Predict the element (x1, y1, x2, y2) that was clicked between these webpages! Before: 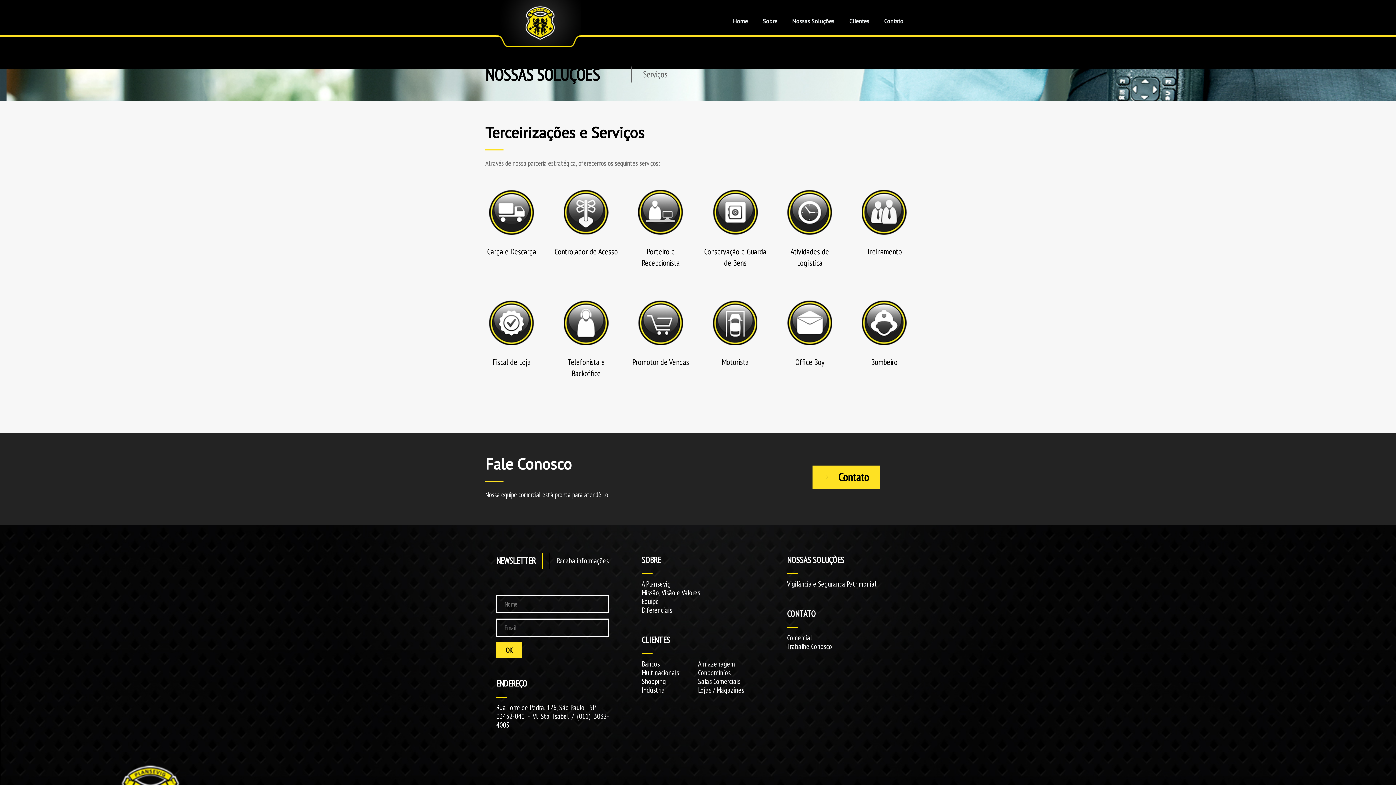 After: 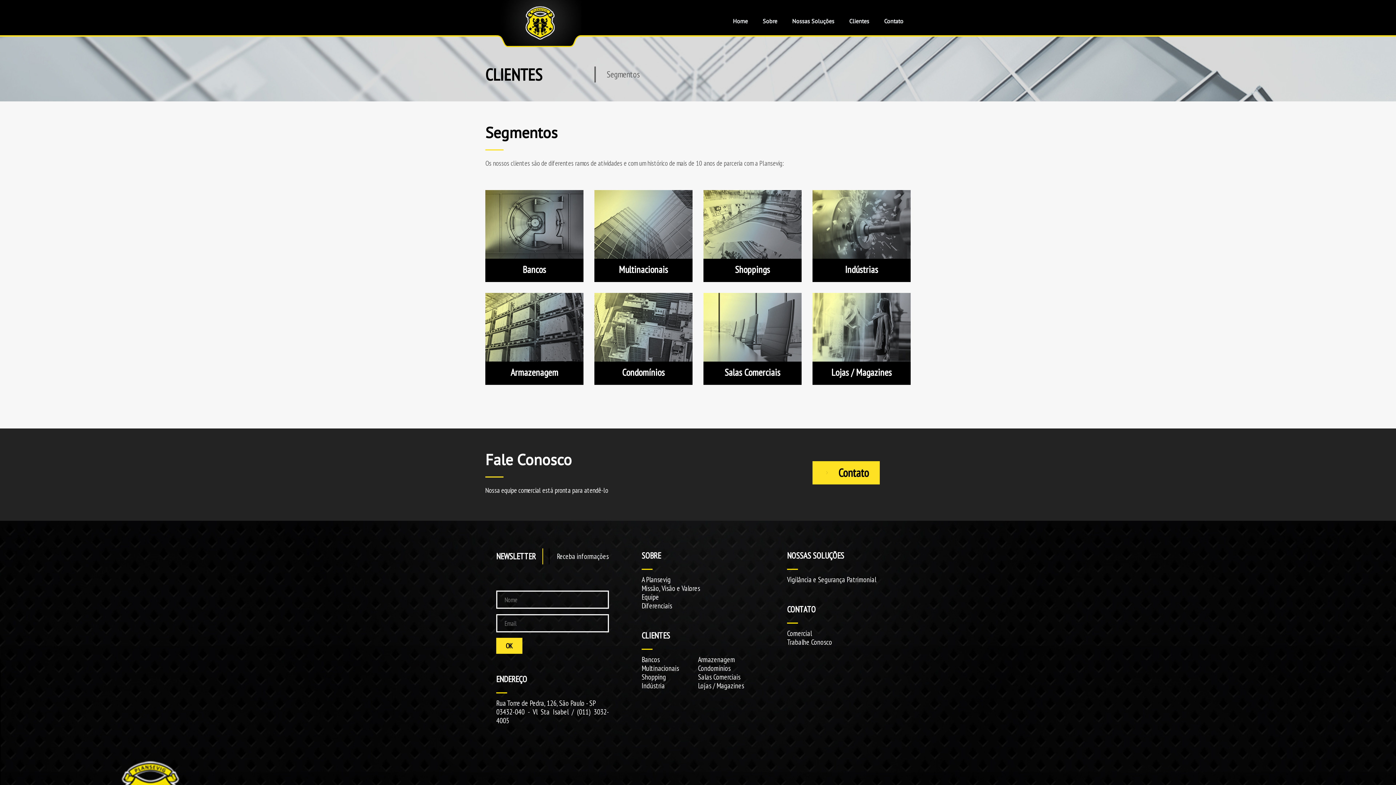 Action: label: Shopping bbox: (641, 677, 666, 686)